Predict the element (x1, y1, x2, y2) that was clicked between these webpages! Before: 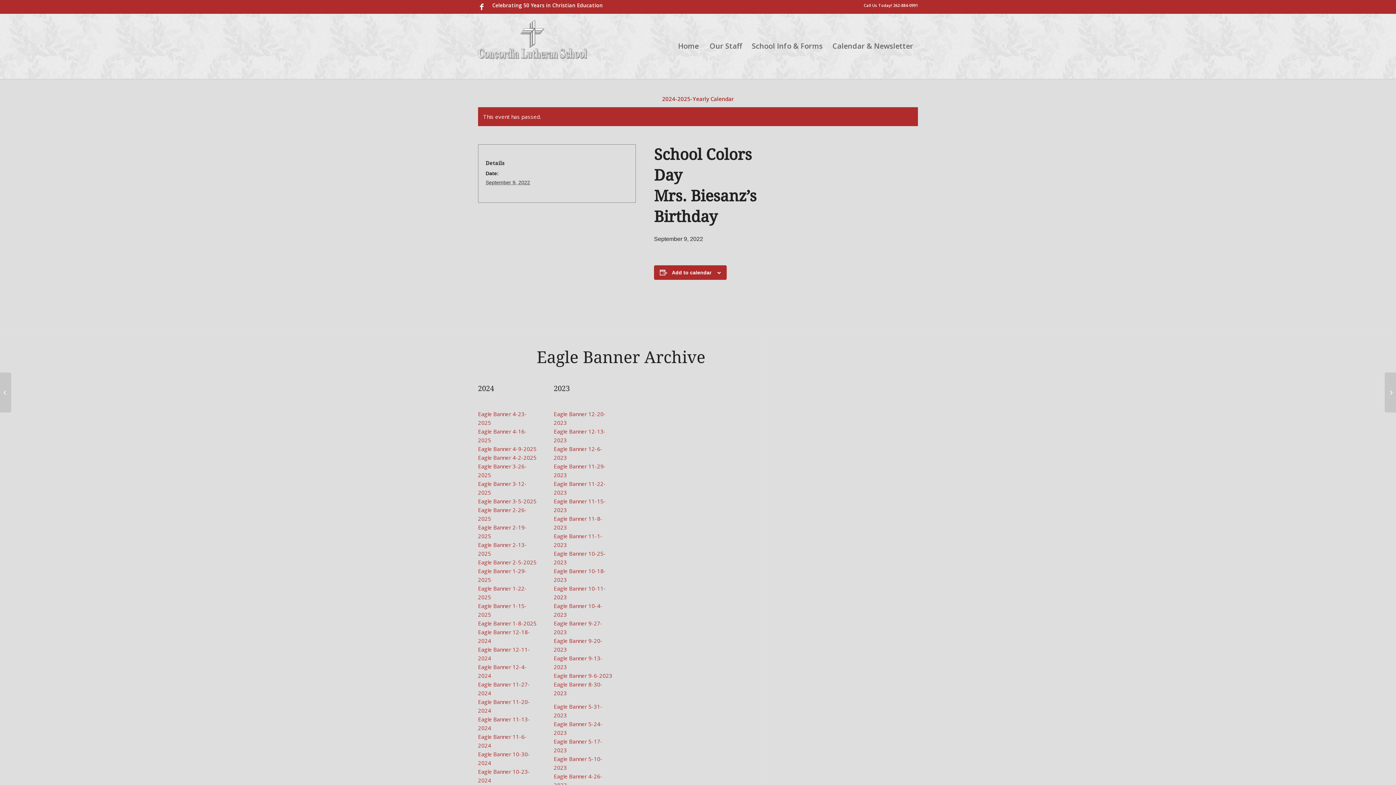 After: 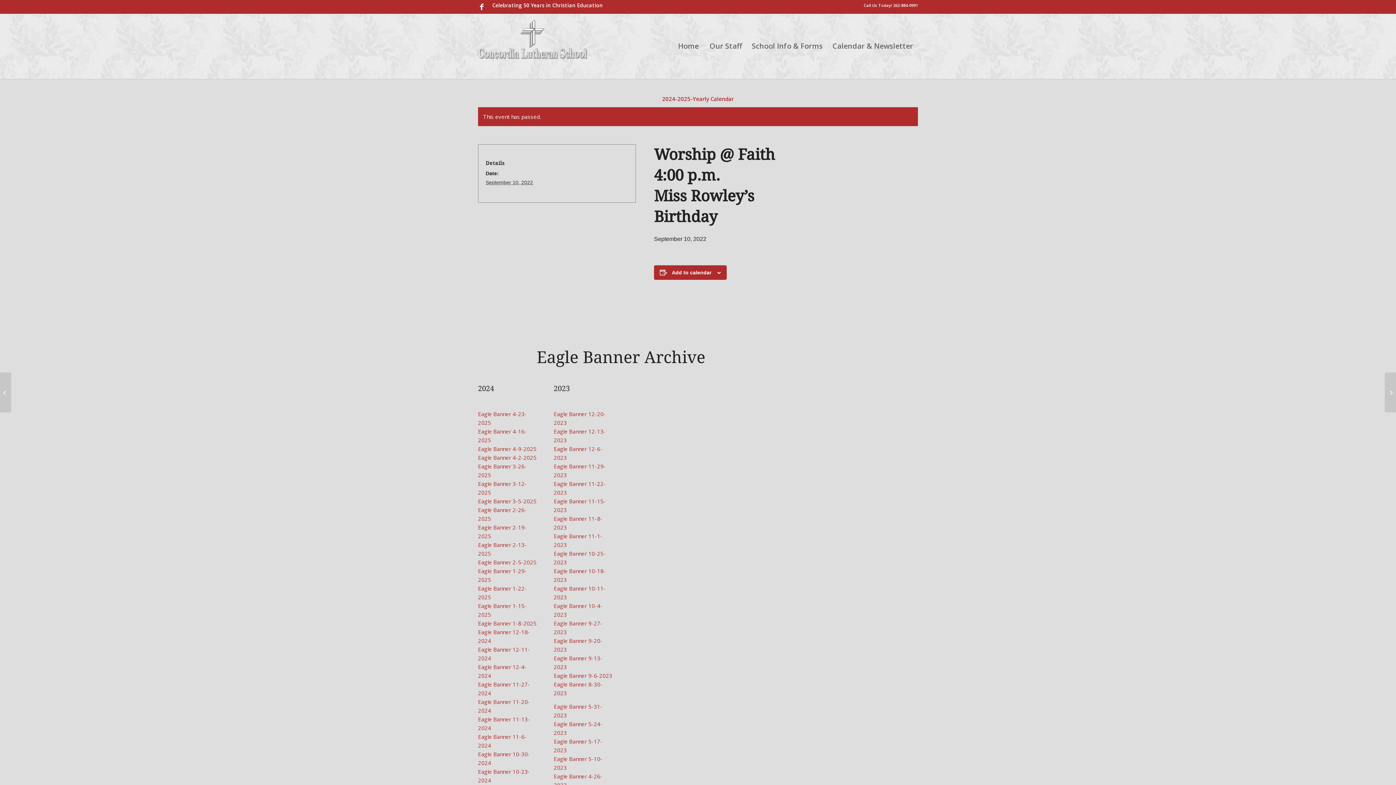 Action: label: Worship @ Faith
4:00 p.m.
Miss Rowley’s
Birthday bbox: (1385, 372, 1396, 412)